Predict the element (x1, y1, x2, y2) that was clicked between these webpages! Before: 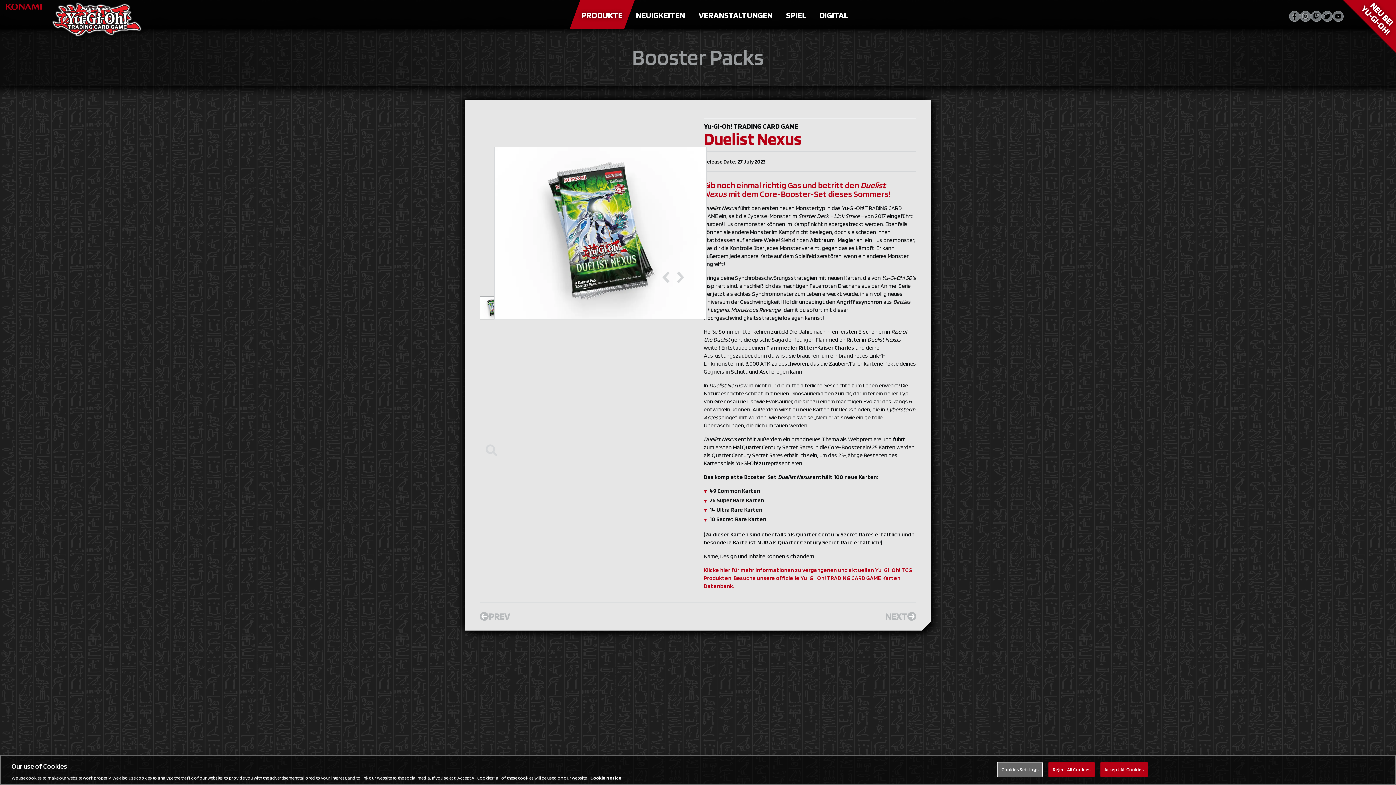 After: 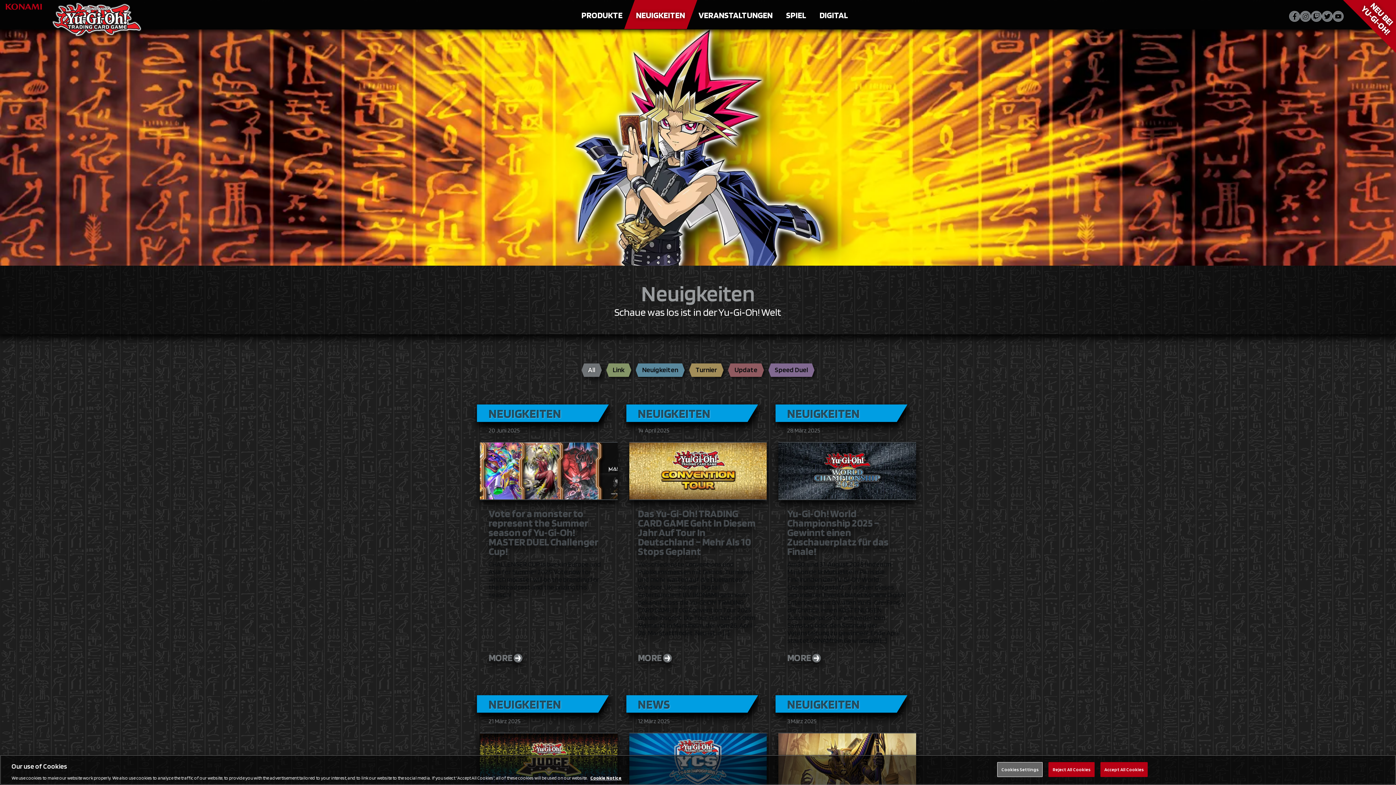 Action: label: NEUIGKEITEN bbox: (634, 0, 686, 29)